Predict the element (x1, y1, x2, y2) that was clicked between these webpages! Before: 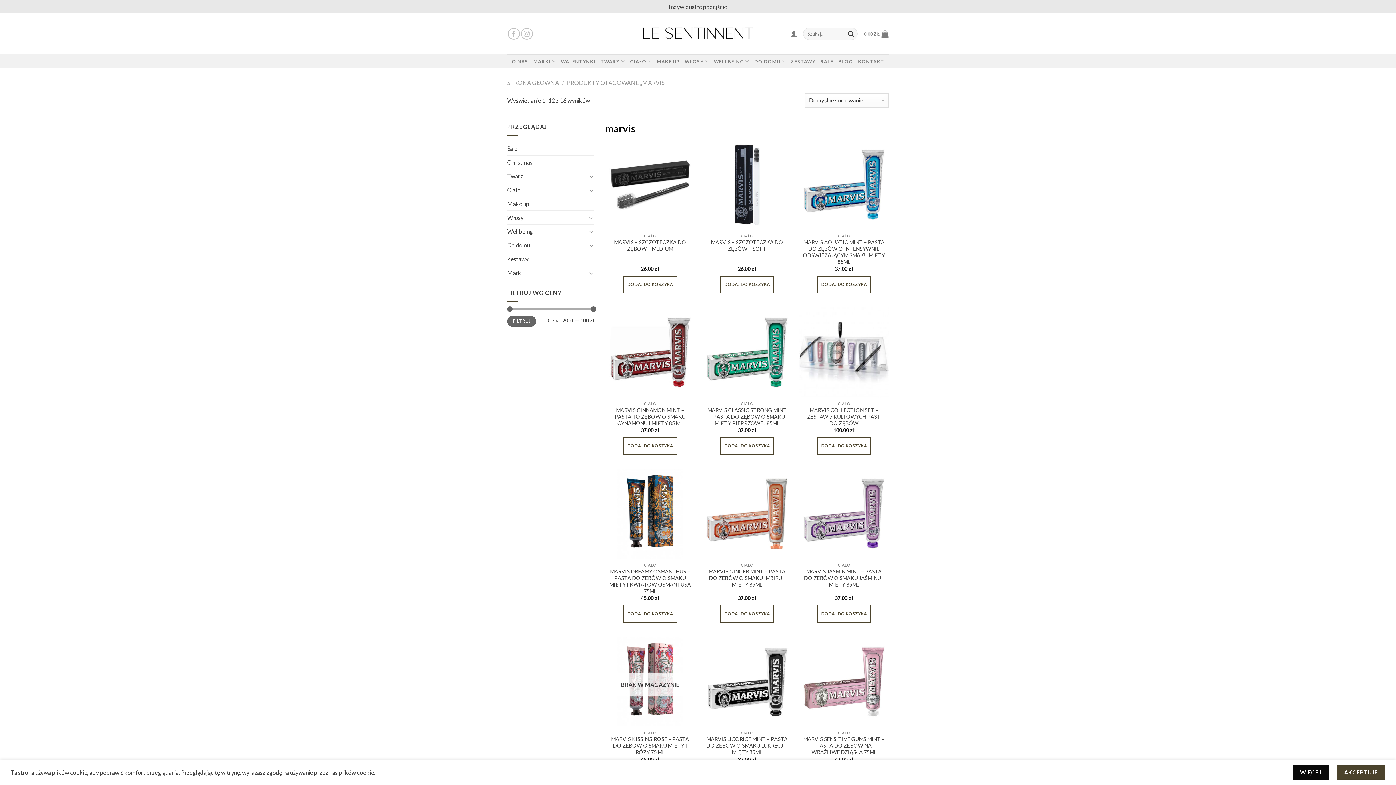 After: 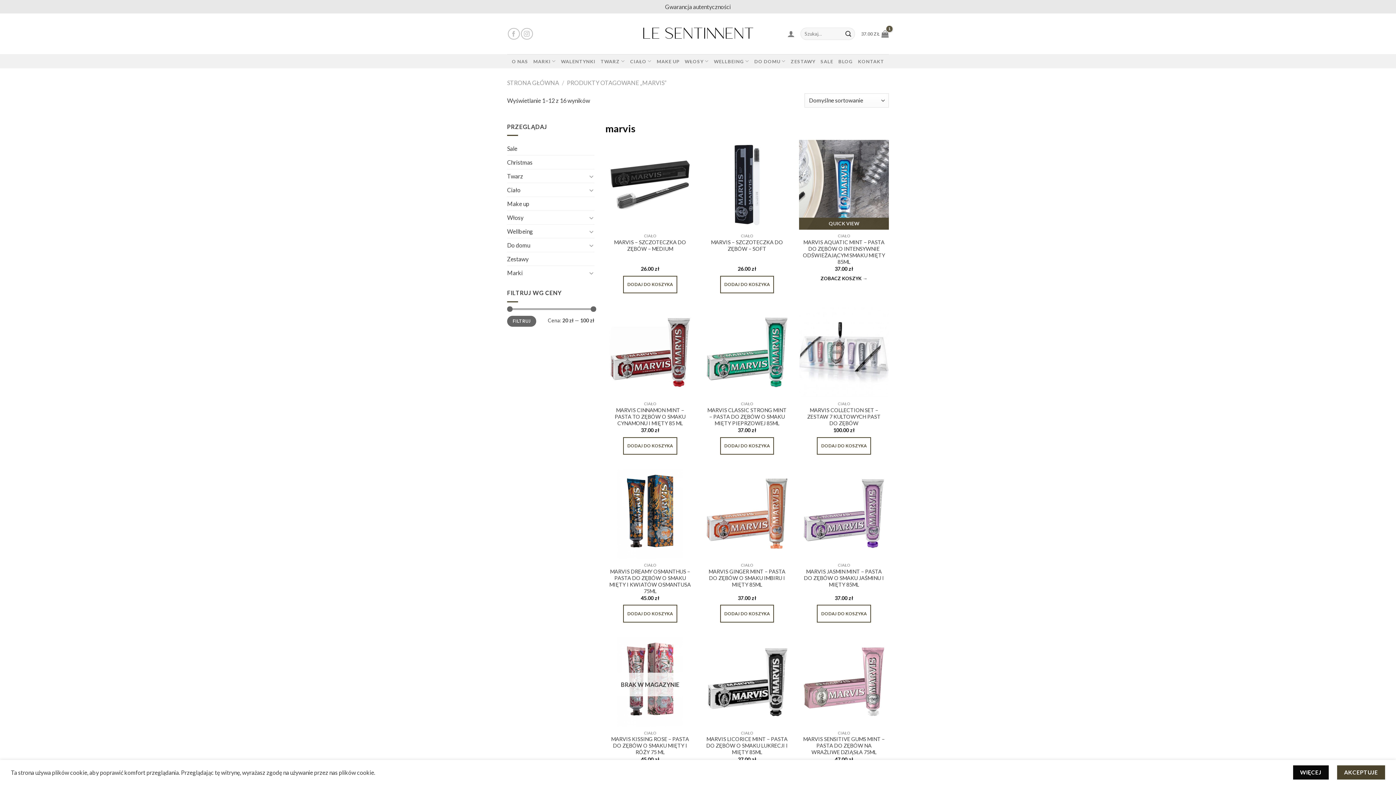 Action: label: Dodaj „MARVIS AQUATIC MINT - PASTA DO ZĘBÓW O INTENSYWNIE ODŚWIEŻAJĄCYM SMAKU MIĘTY 85ML” do koszyka bbox: (817, 275, 871, 293)